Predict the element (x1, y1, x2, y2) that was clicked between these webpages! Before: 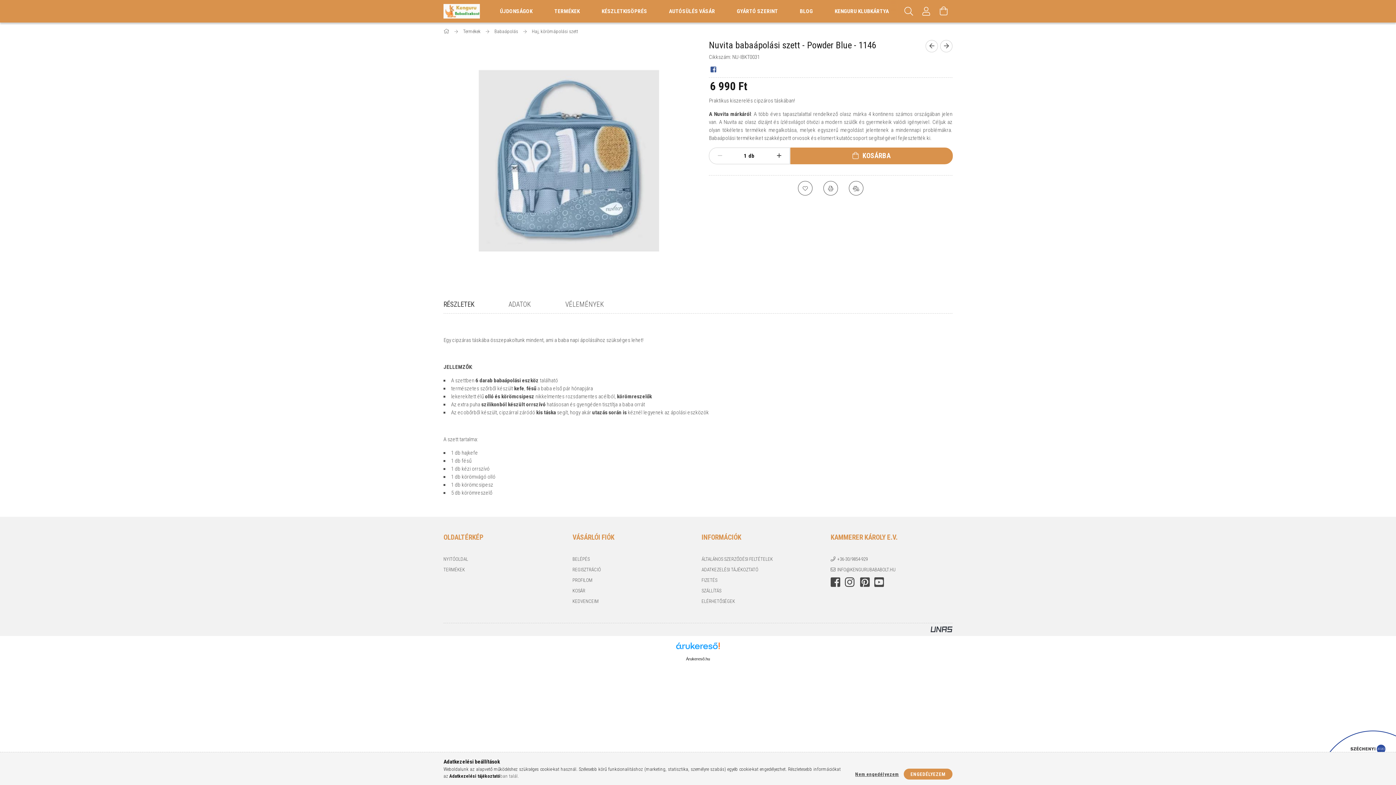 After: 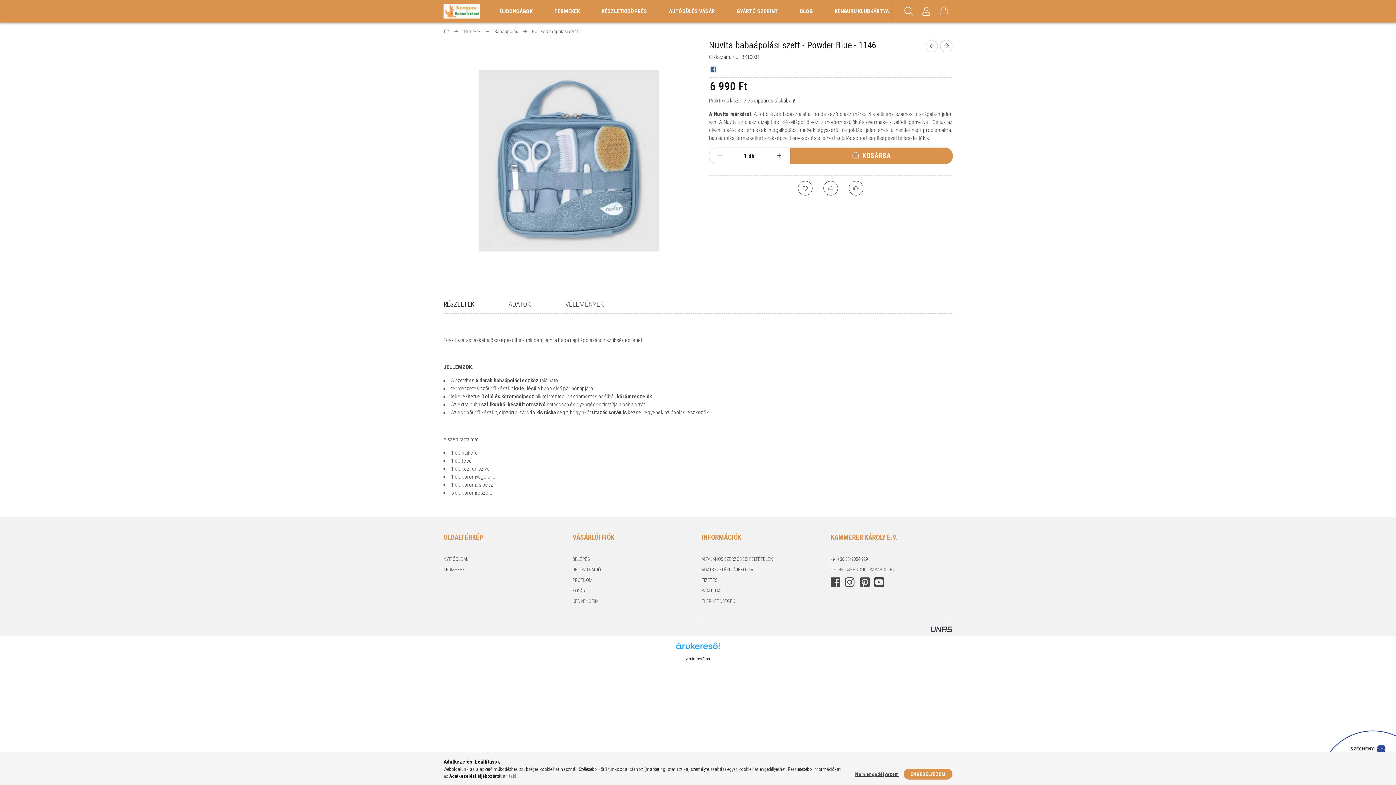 Action: bbox: (676, 642, 720, 654)